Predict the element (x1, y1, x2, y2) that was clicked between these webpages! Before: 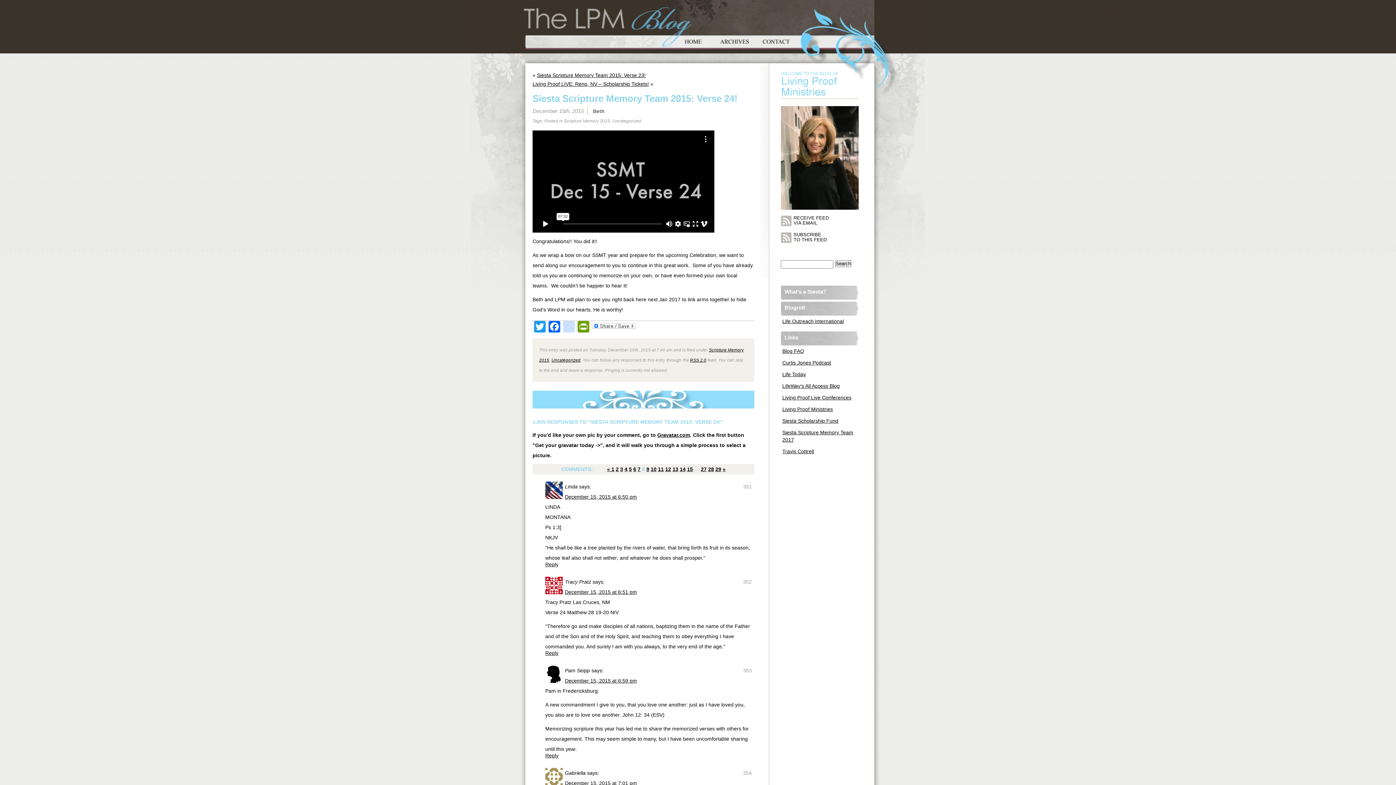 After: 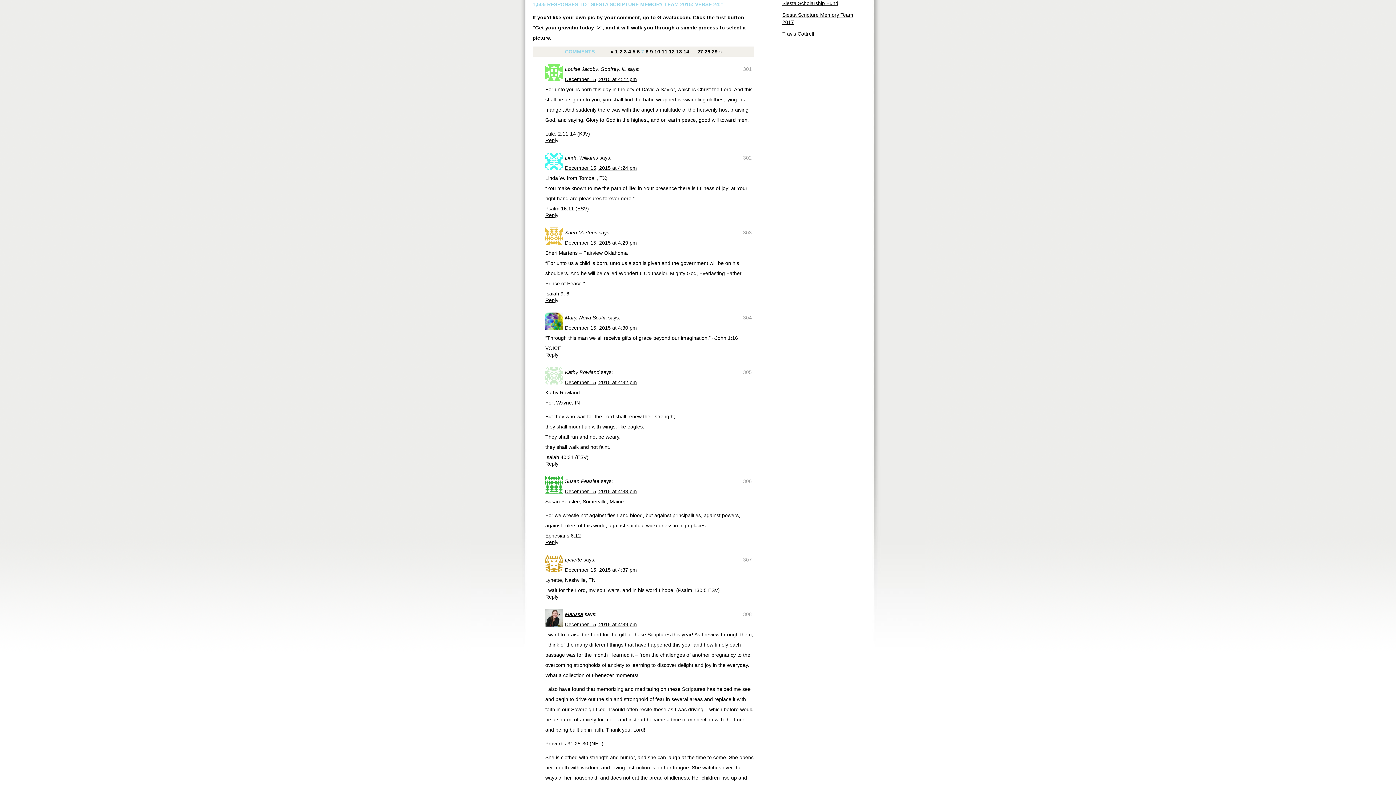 Action: bbox: (607, 466, 611, 472) label: « 